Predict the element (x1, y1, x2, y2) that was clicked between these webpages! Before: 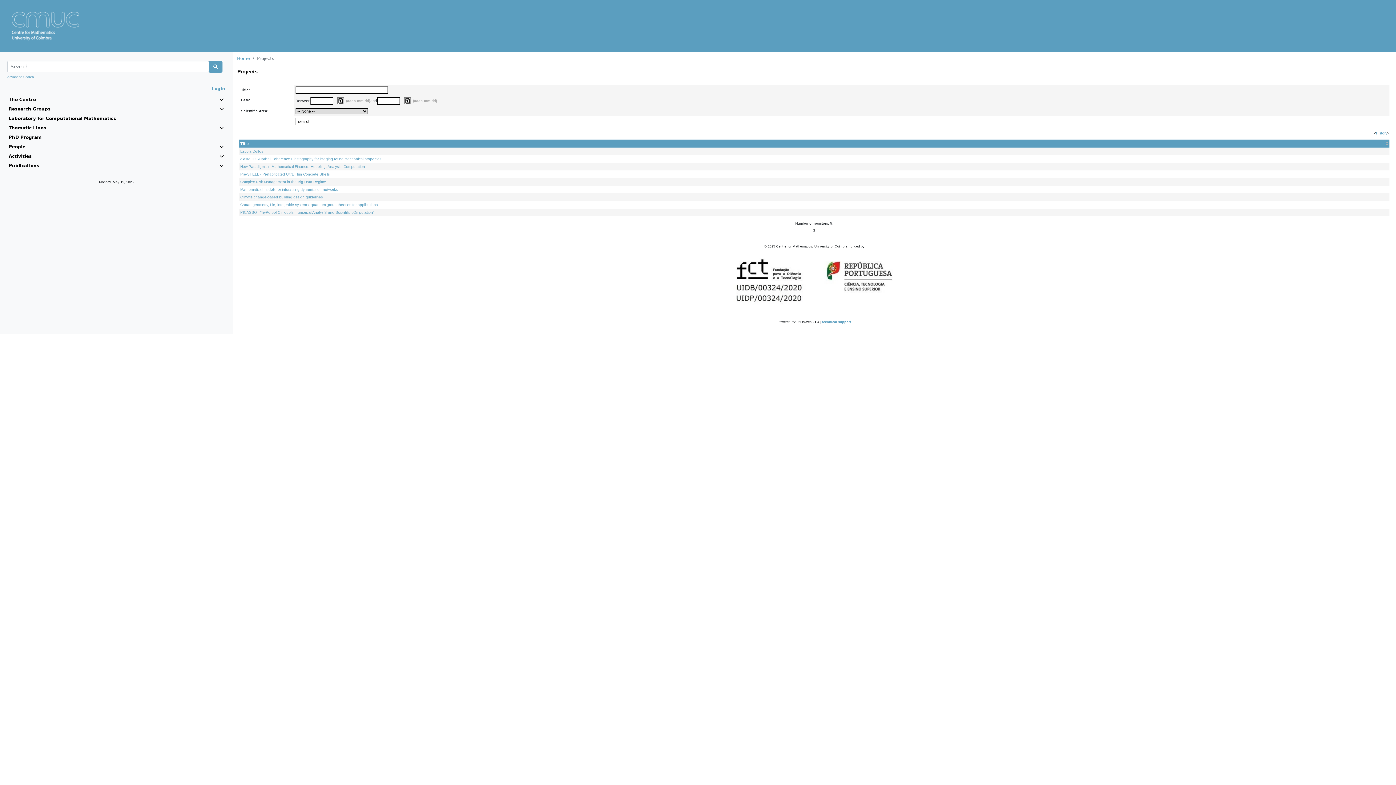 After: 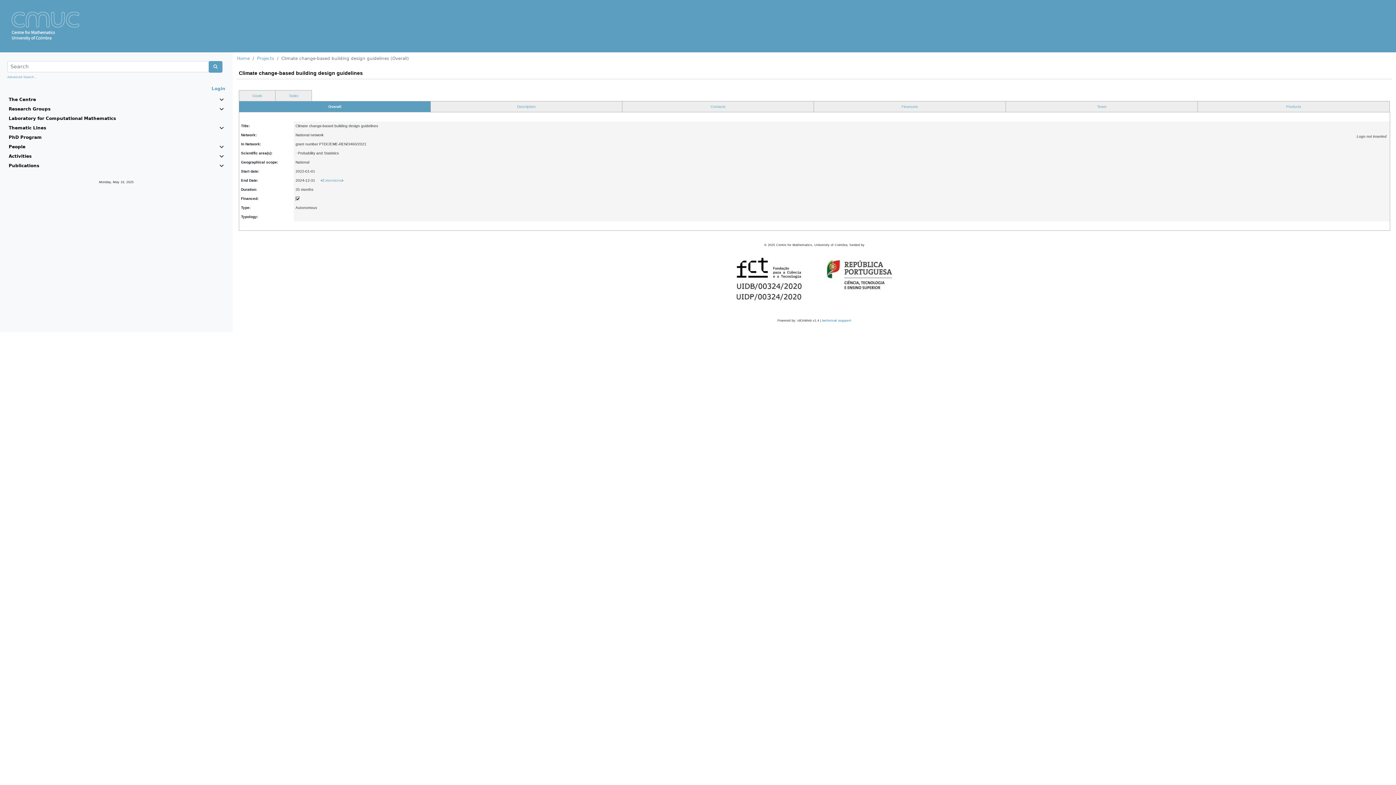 Action: label: Climate change-based building design guidelines bbox: (240, 195, 322, 199)